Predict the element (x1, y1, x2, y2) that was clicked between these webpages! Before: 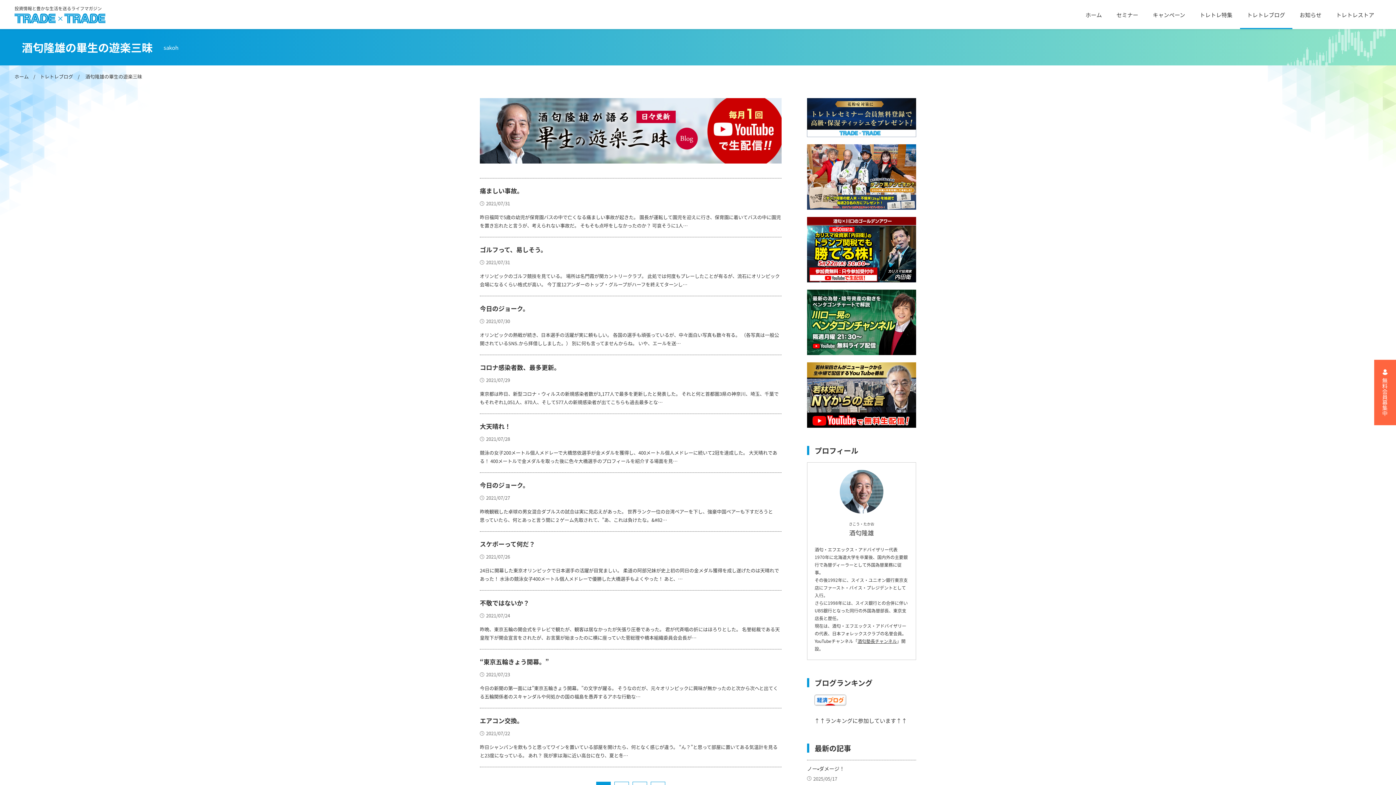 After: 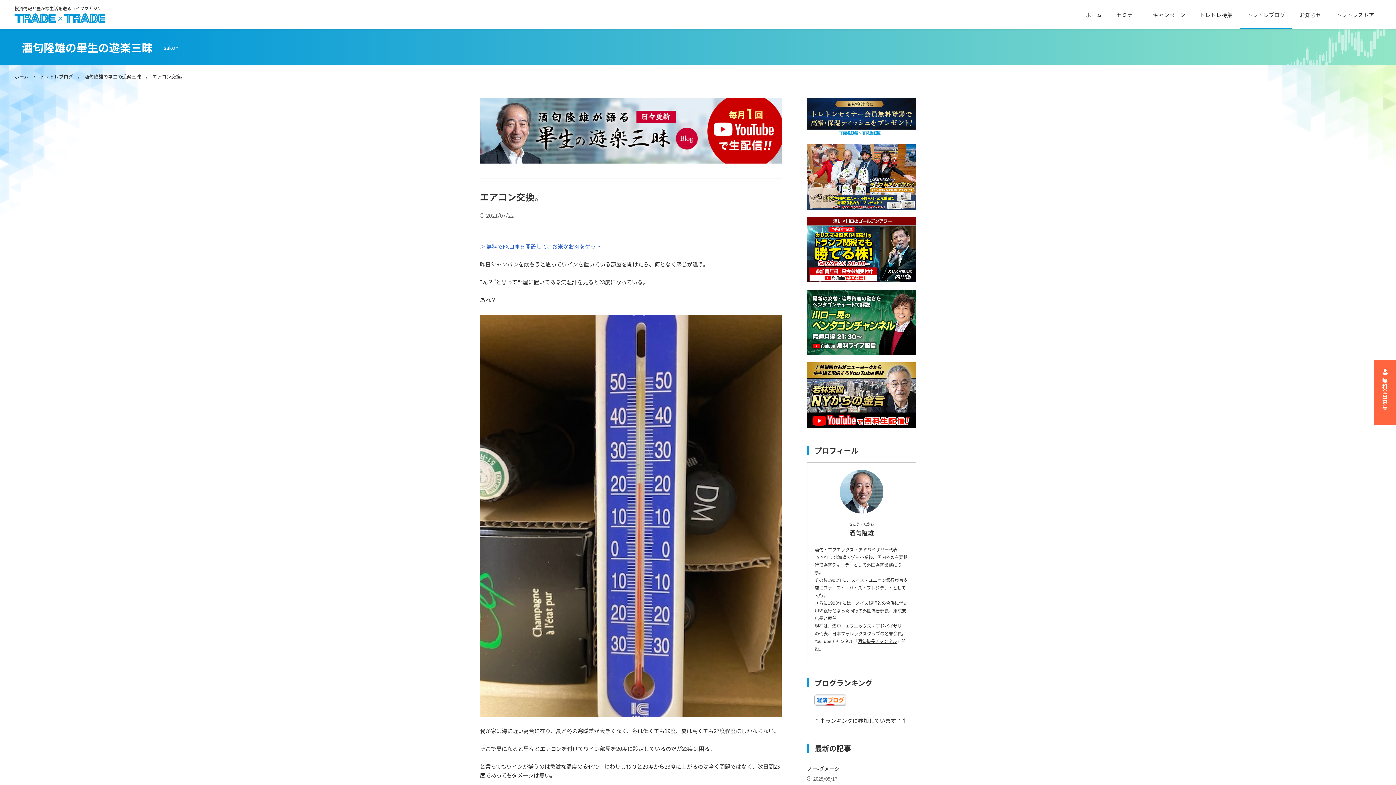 Action: label: エアコン交換。
2021/07/22

昨日シャンパンを飲もうと思ってワインを置いている部屋を開けたら、何となく感じが違う。 “ん？”と思って部屋に置いてある気温計を見ると23度になっている。 あれ？ 我が家は海に近い高台に在り、夏と冬… bbox: (480, 708, 781, 767)